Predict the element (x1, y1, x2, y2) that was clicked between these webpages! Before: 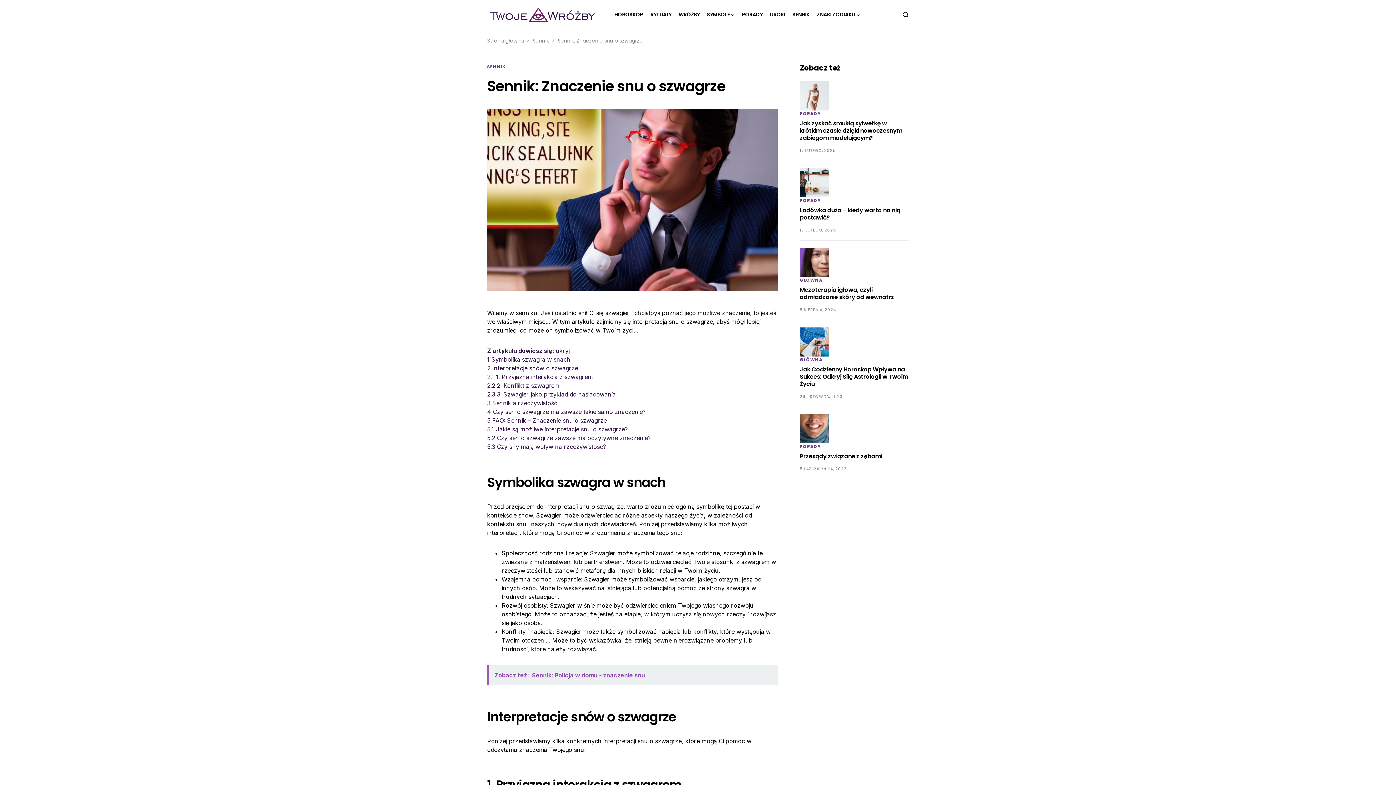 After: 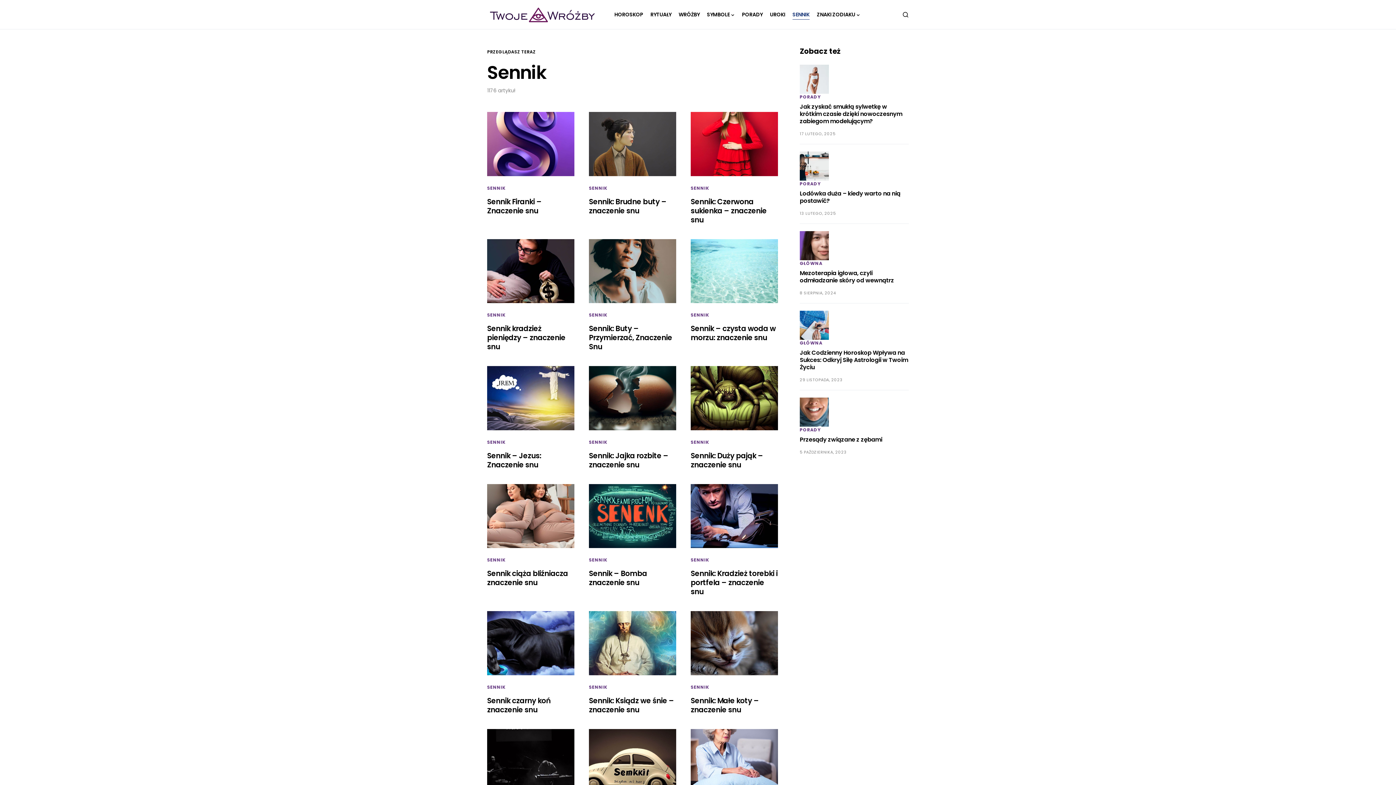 Action: label: Sennik bbox: (532, 37, 549, 44)